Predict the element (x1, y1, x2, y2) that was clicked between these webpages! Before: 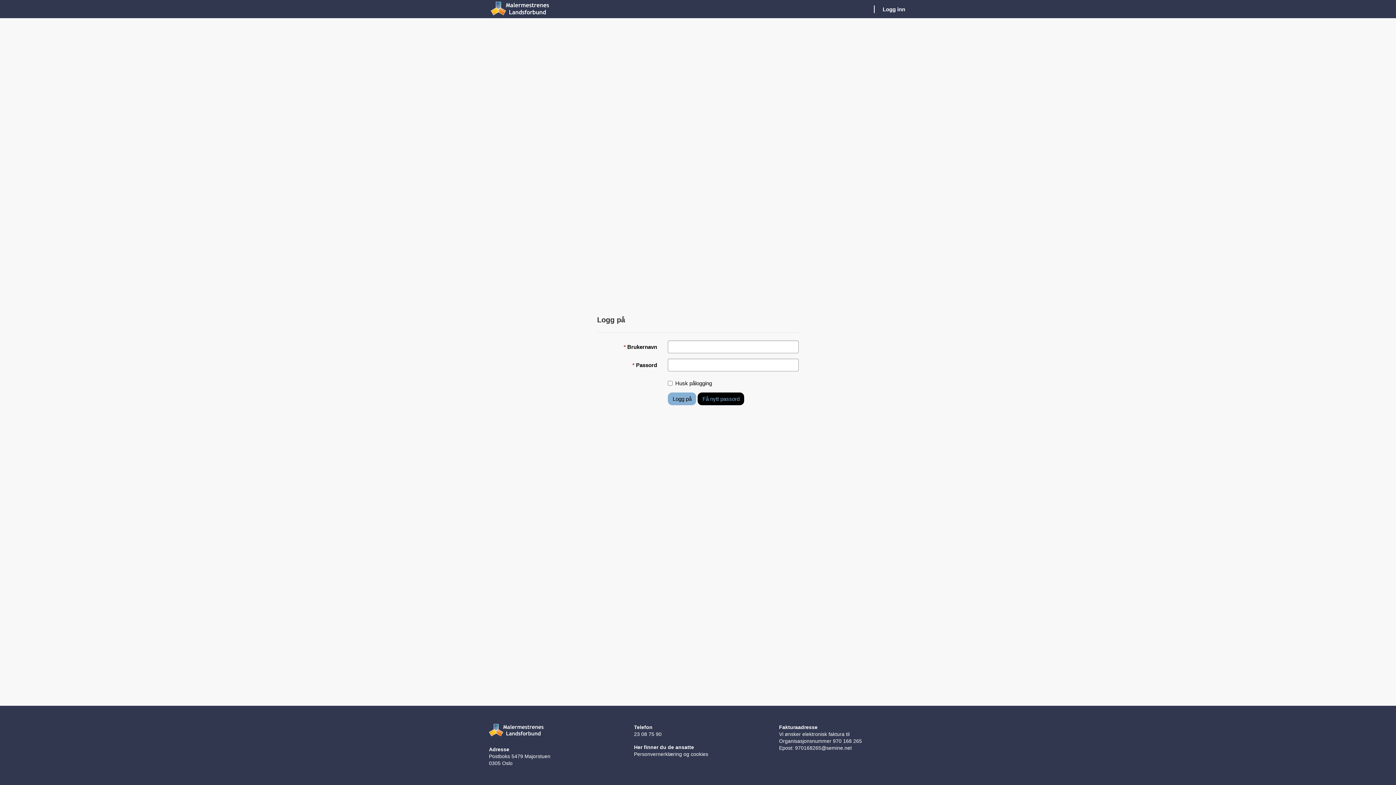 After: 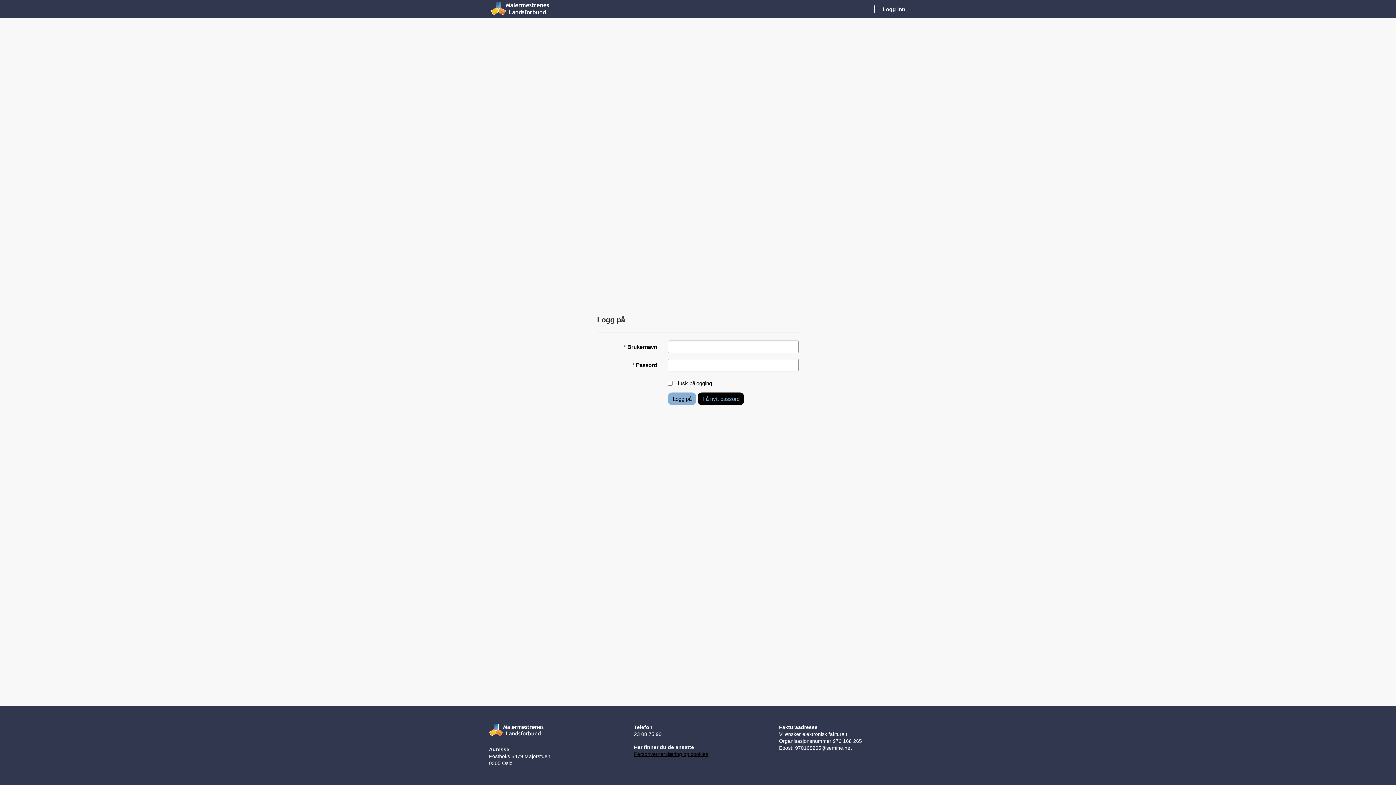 Action: label: Personvernerklæring og cookies bbox: (634, 751, 708, 757)